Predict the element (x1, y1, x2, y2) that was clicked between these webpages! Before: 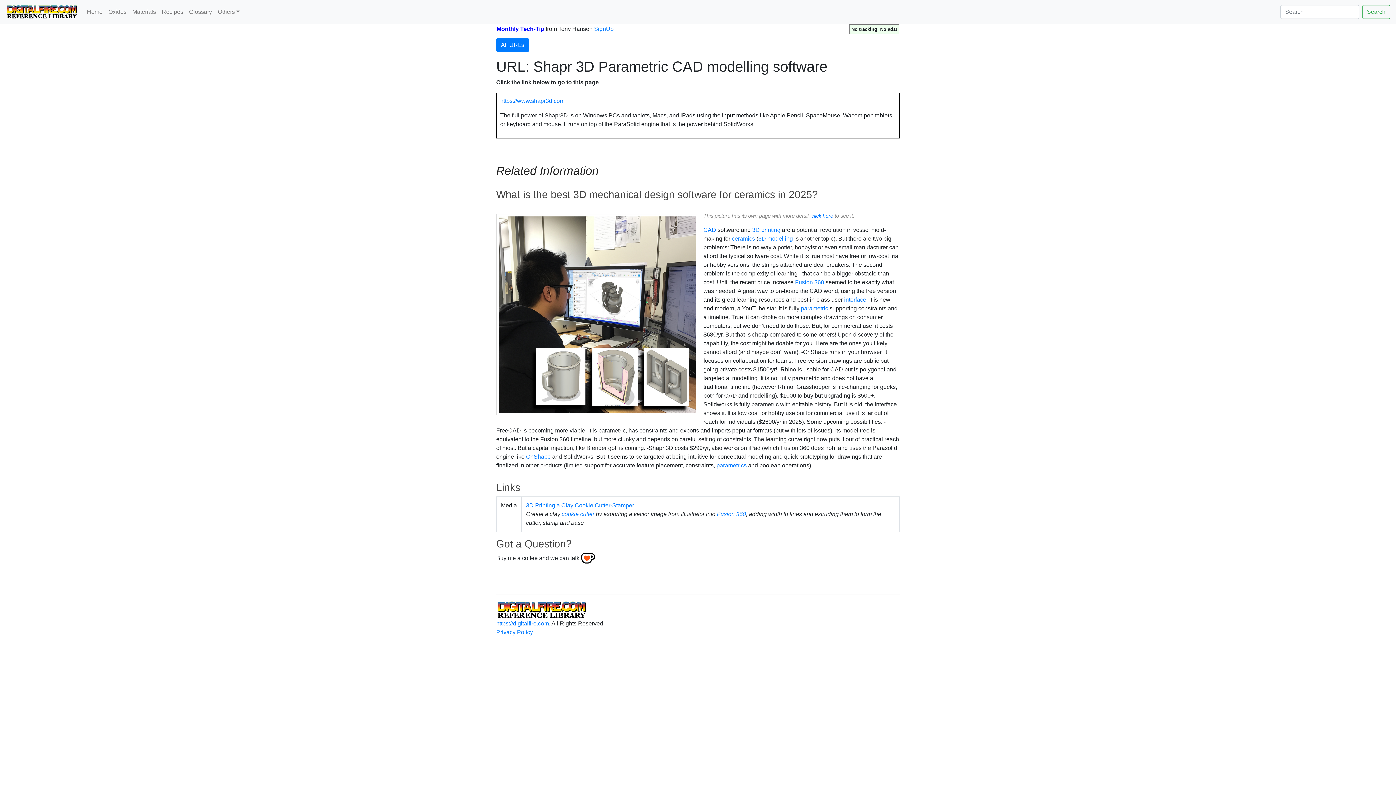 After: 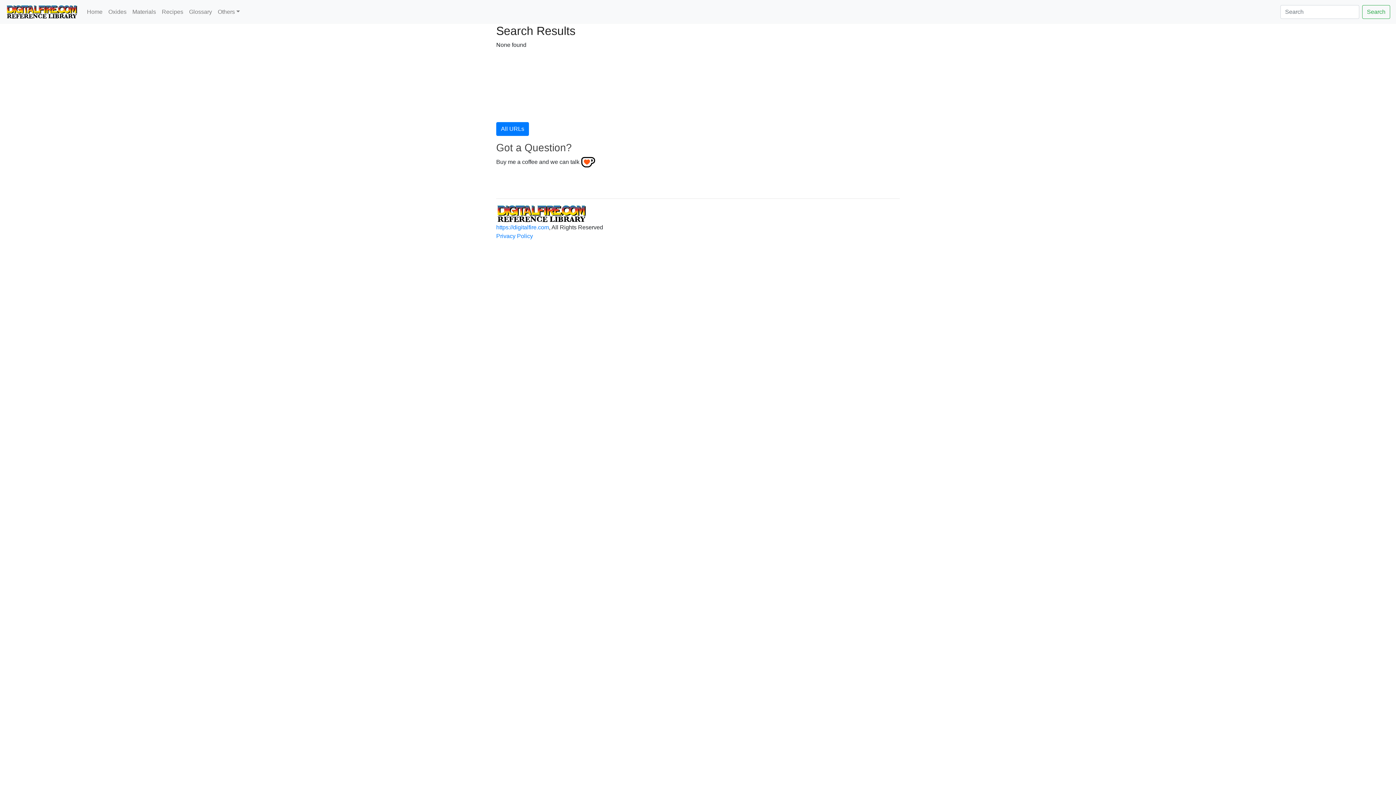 Action: bbox: (1362, 5, 1390, 18) label: Search